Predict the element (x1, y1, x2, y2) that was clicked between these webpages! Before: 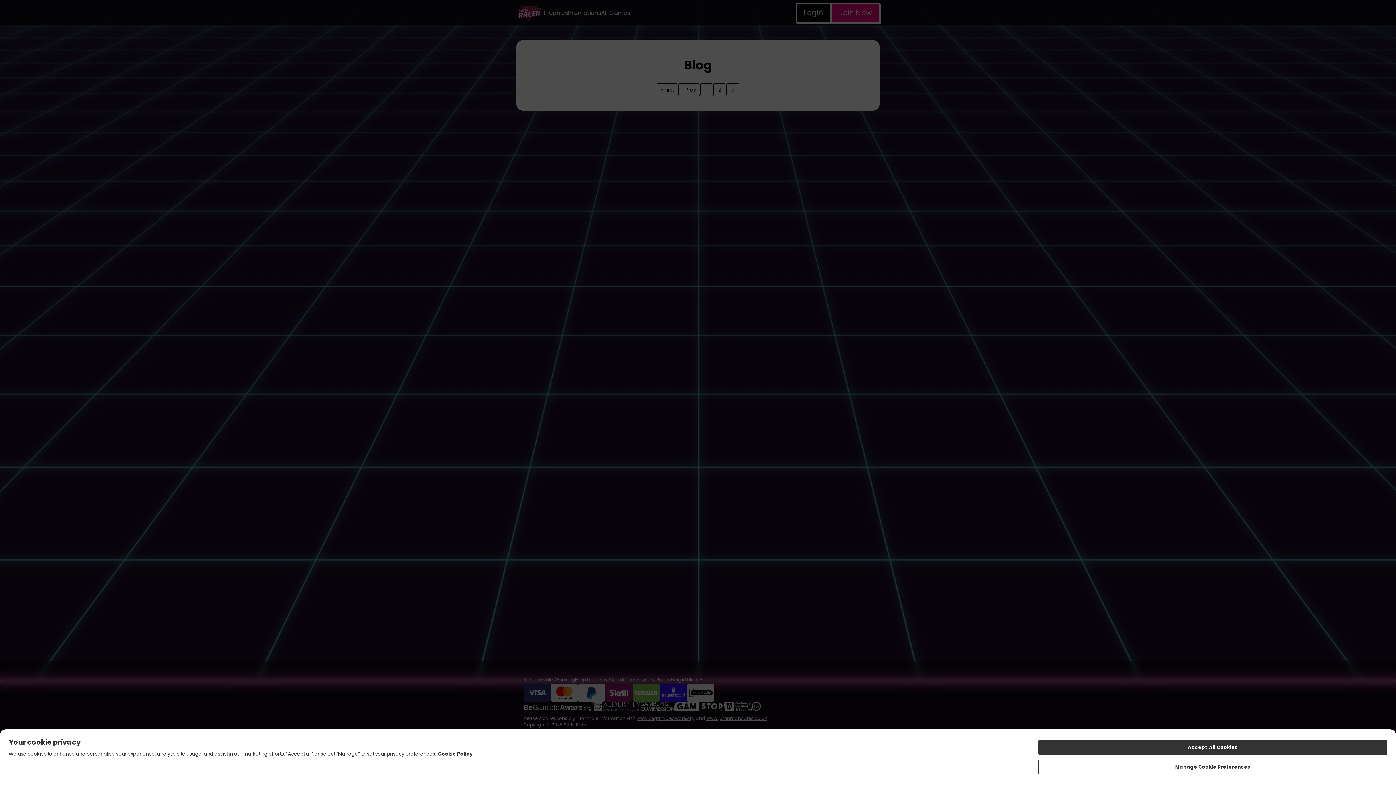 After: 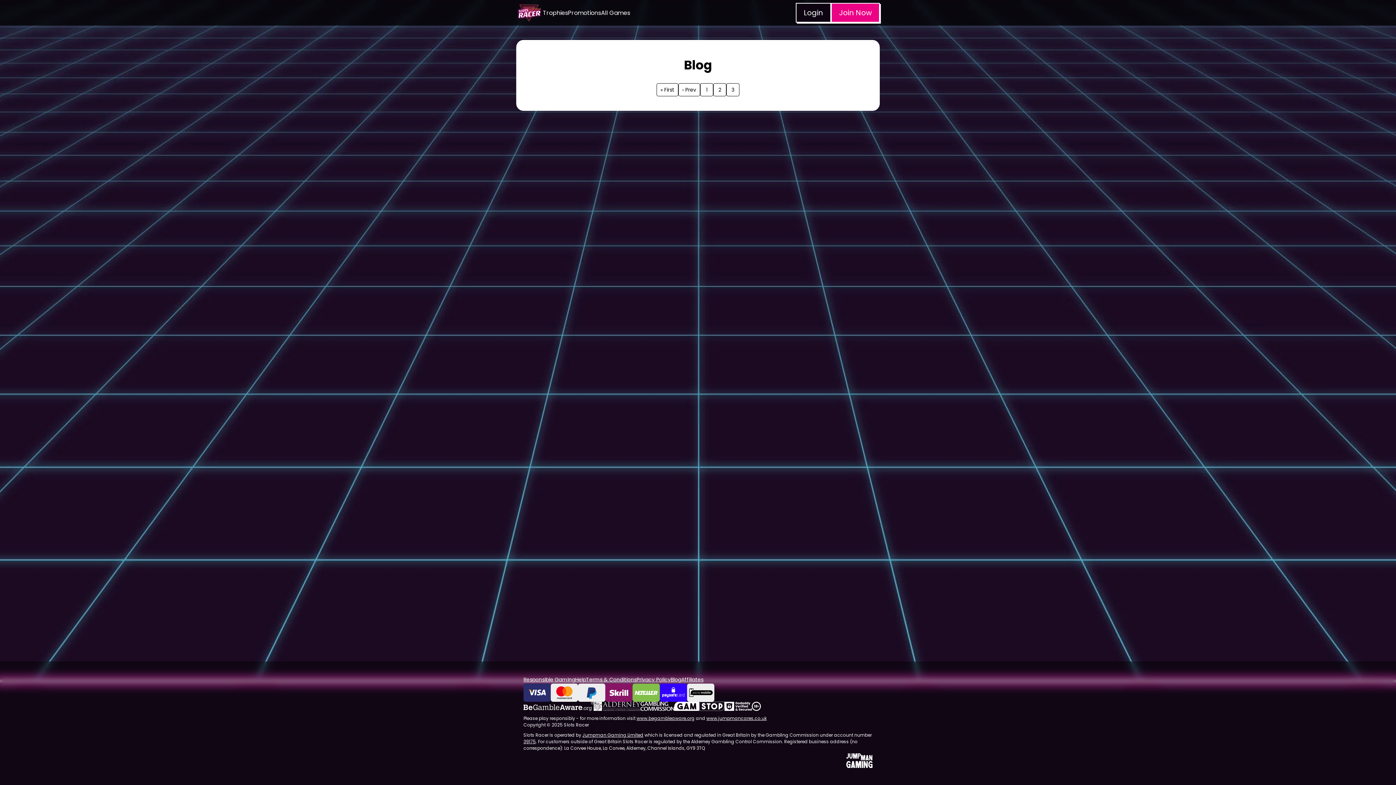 Action: label: Accept All Cookies bbox: (1038, 740, 1387, 755)